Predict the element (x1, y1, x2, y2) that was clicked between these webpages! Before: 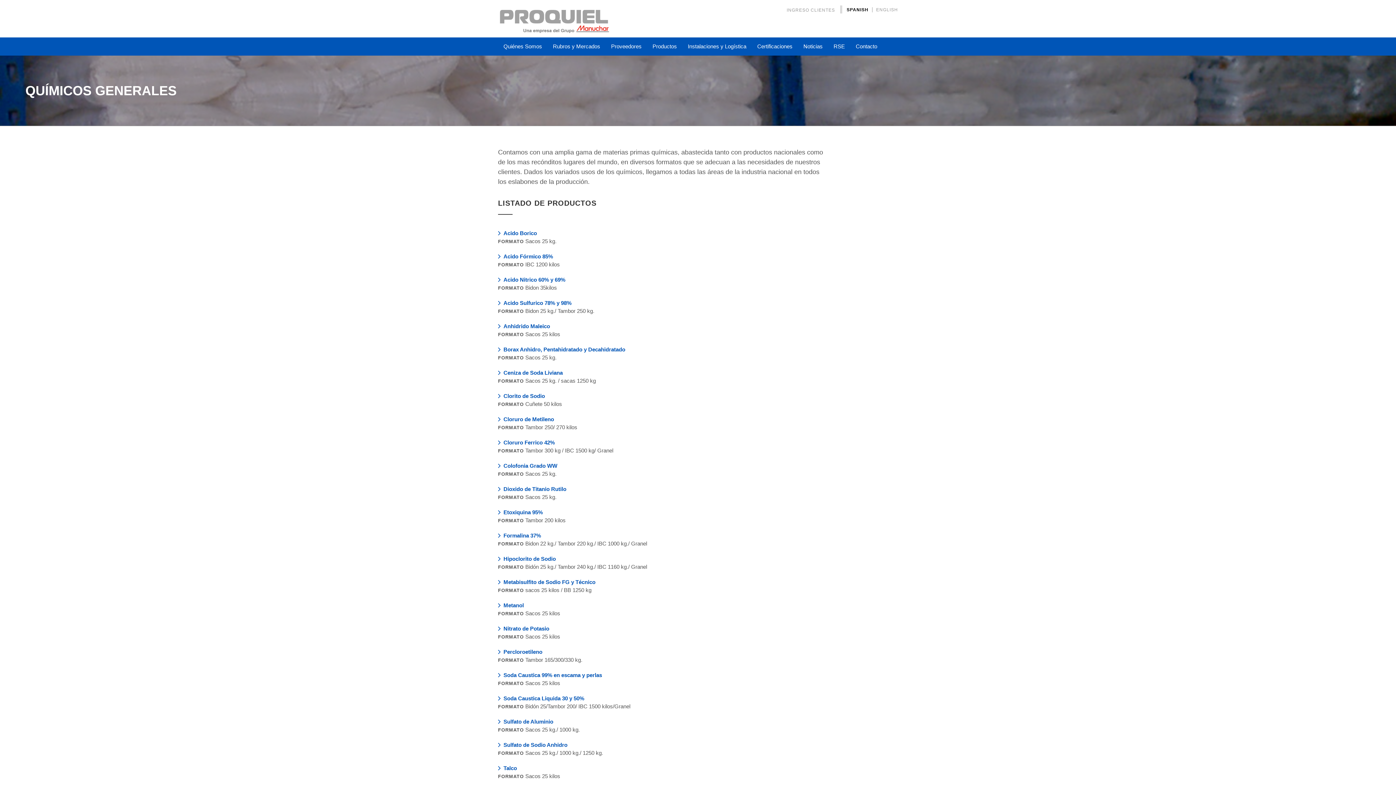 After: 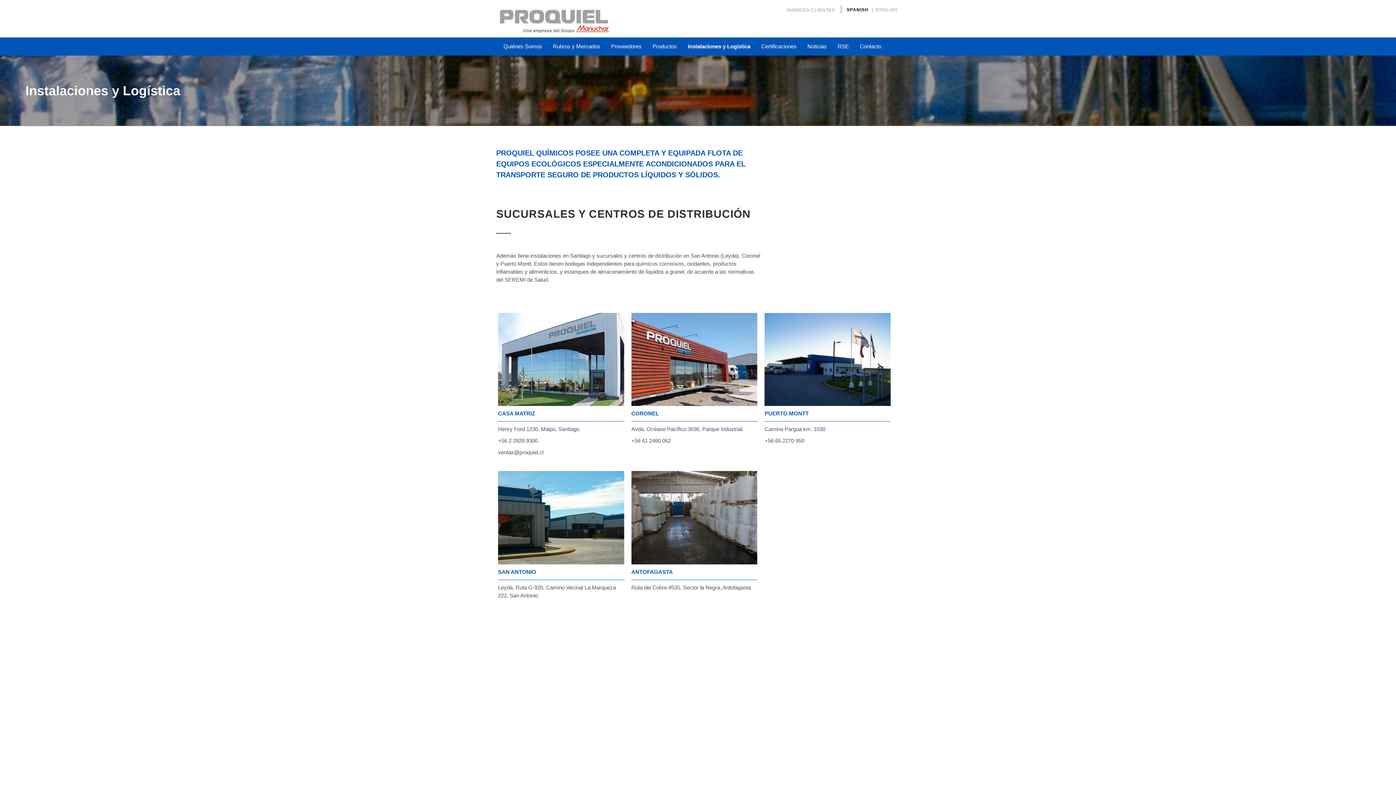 Action: bbox: (682, 37, 752, 55) label: Instalaciones y Logística